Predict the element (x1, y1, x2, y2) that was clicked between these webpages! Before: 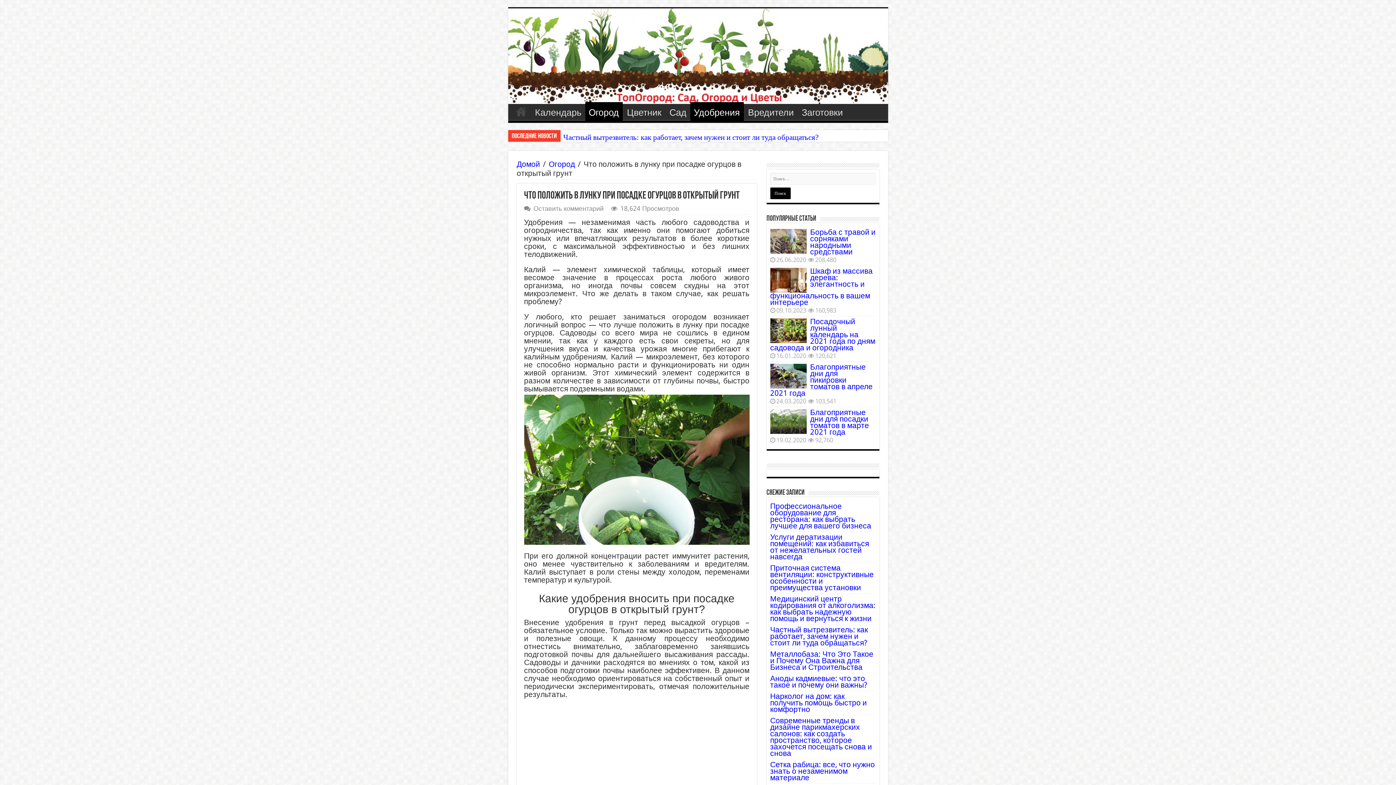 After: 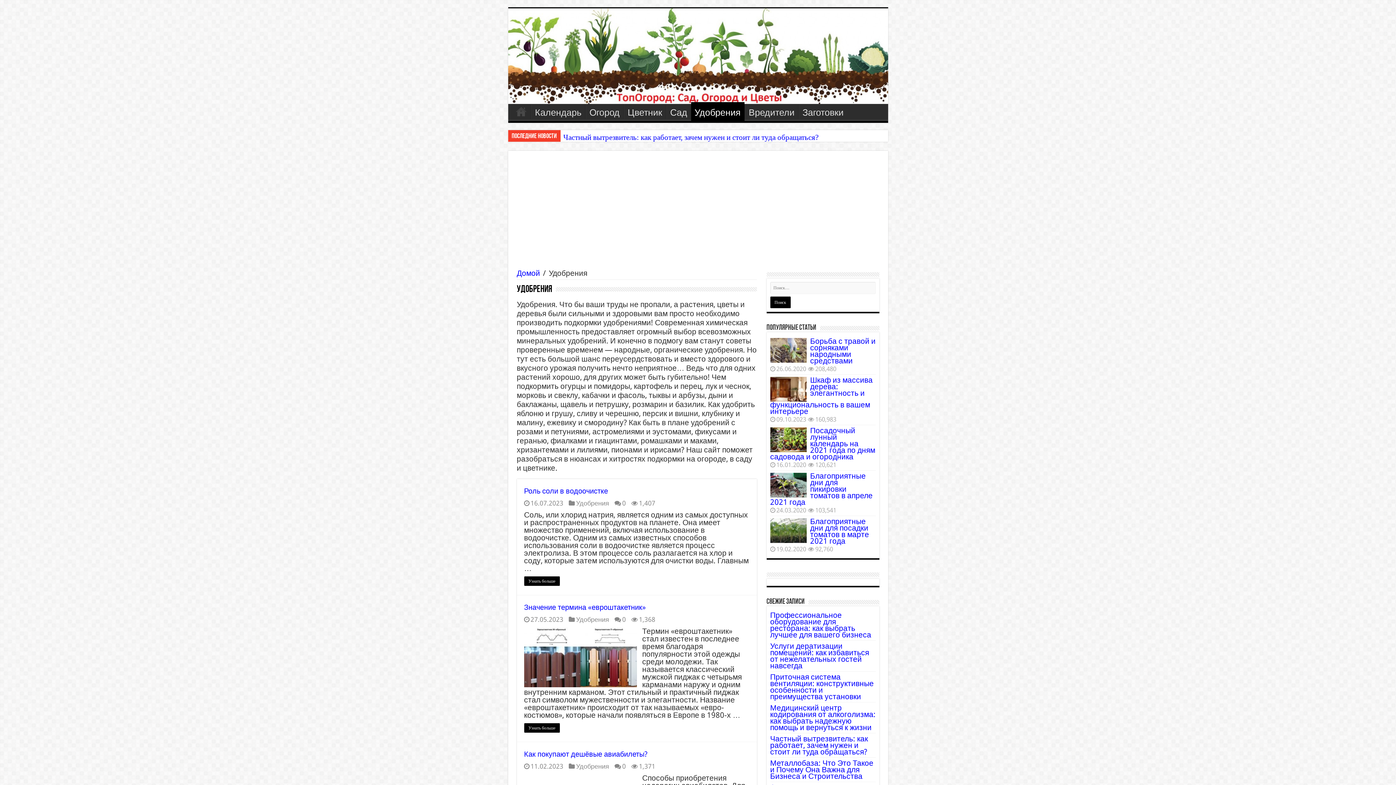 Action: label: Удобрения bbox: (690, 102, 743, 121)